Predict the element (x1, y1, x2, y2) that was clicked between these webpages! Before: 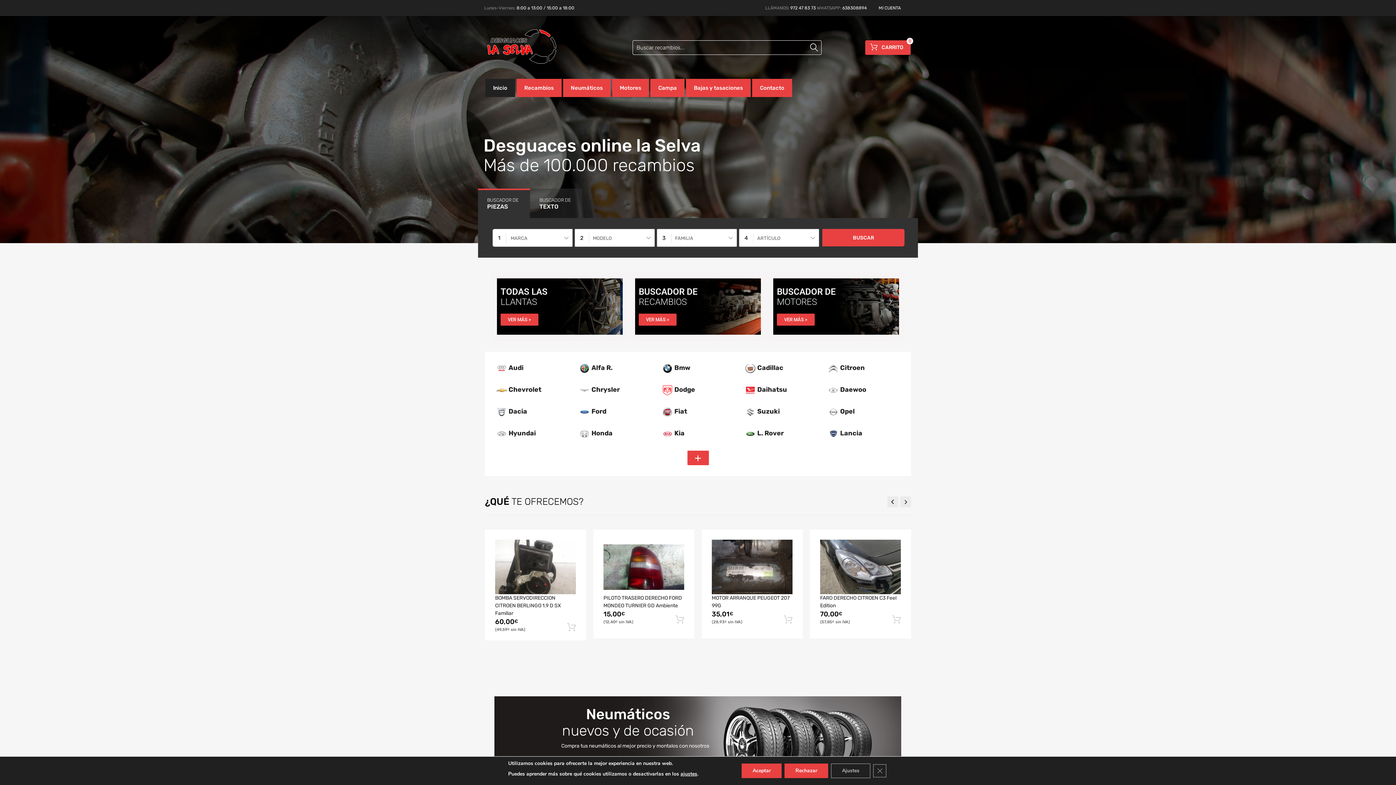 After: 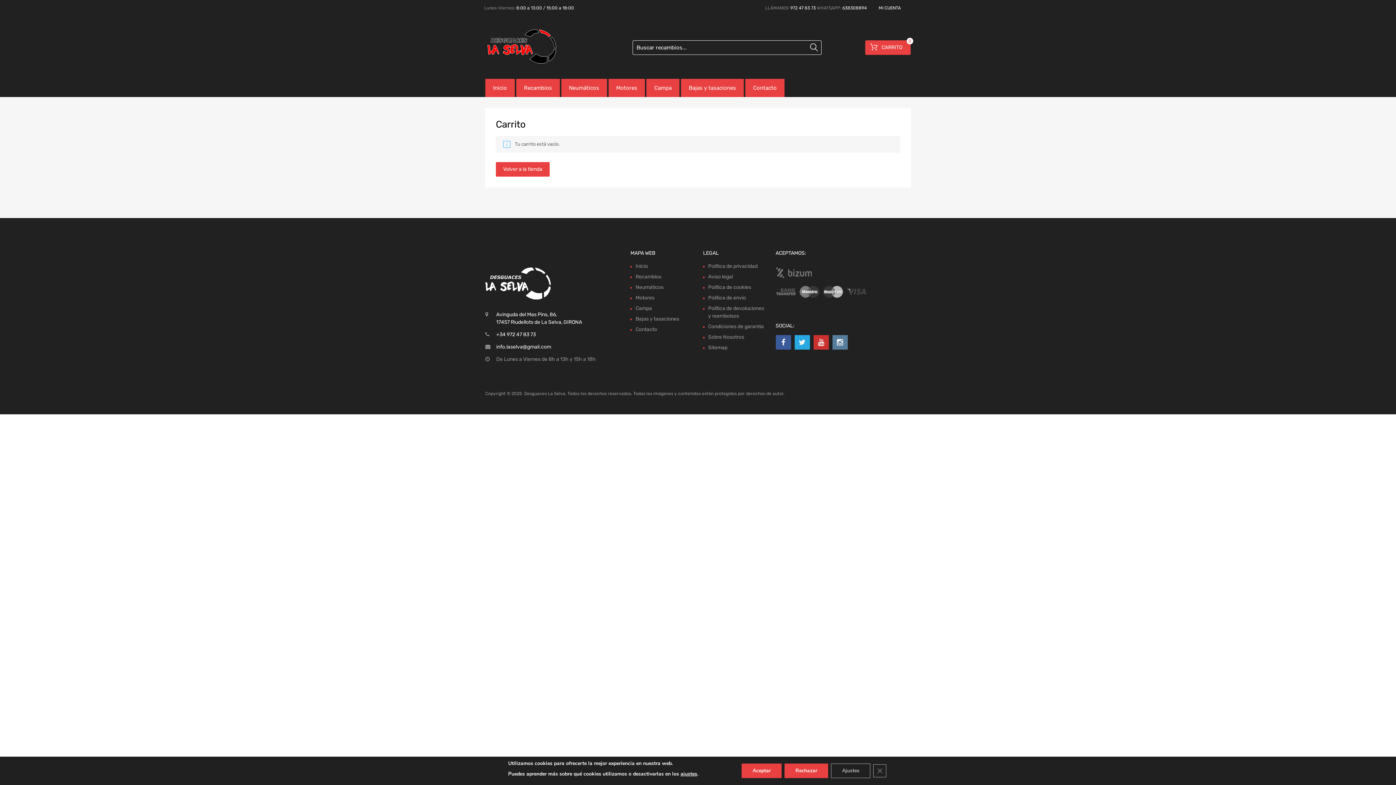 Action: bbox: (784, 615, 792, 624)